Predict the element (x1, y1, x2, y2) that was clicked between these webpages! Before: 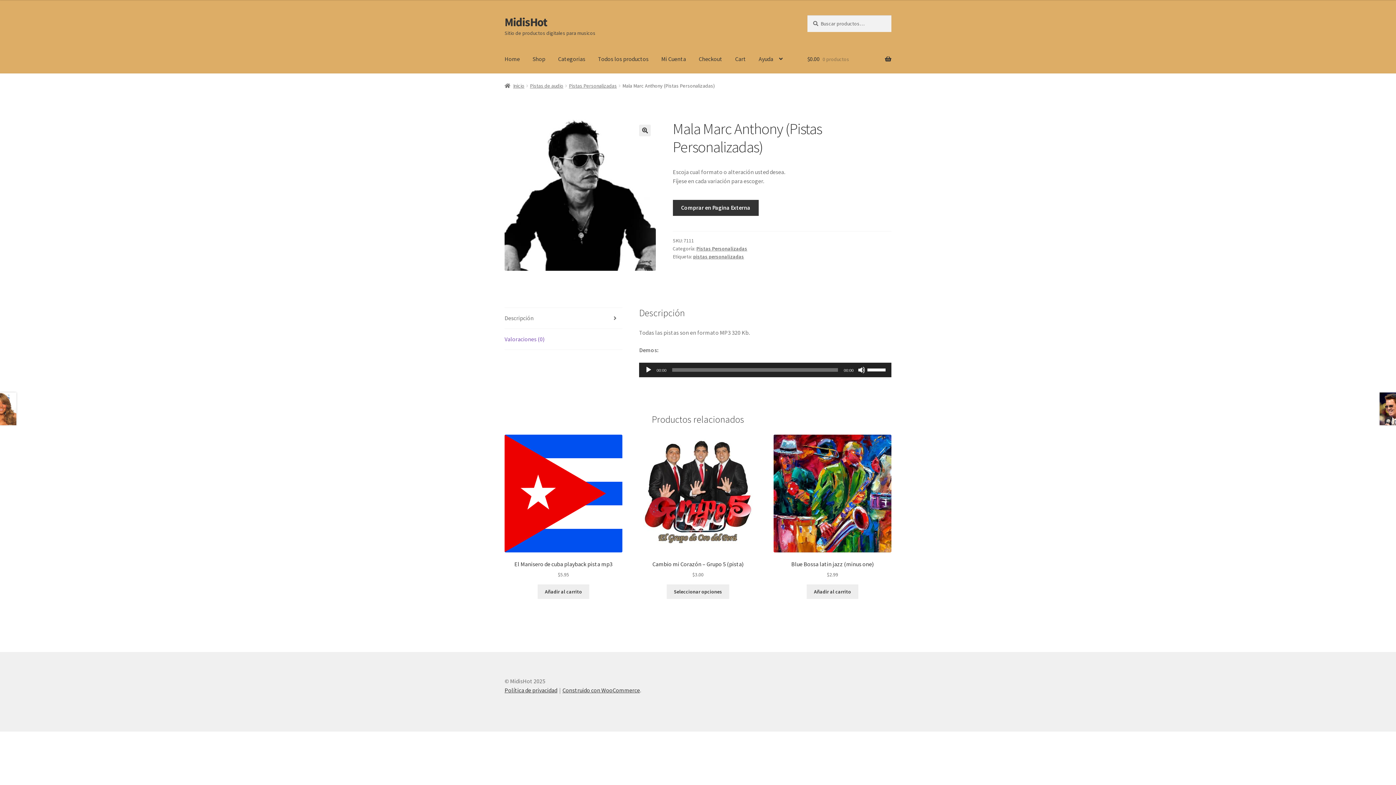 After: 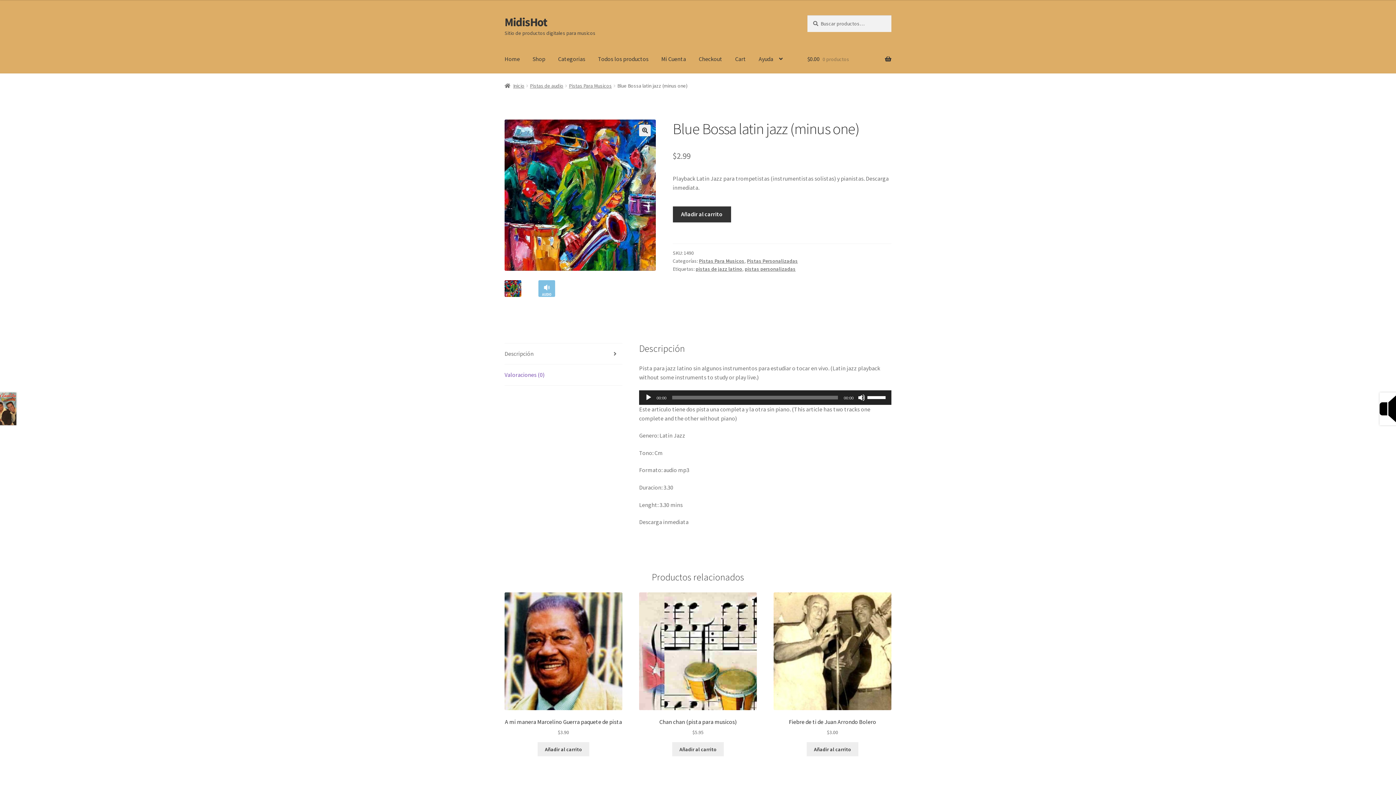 Action: bbox: (773, 434, 891, 579) label: Blue Bossa latin jazz (minus one)
$2.99